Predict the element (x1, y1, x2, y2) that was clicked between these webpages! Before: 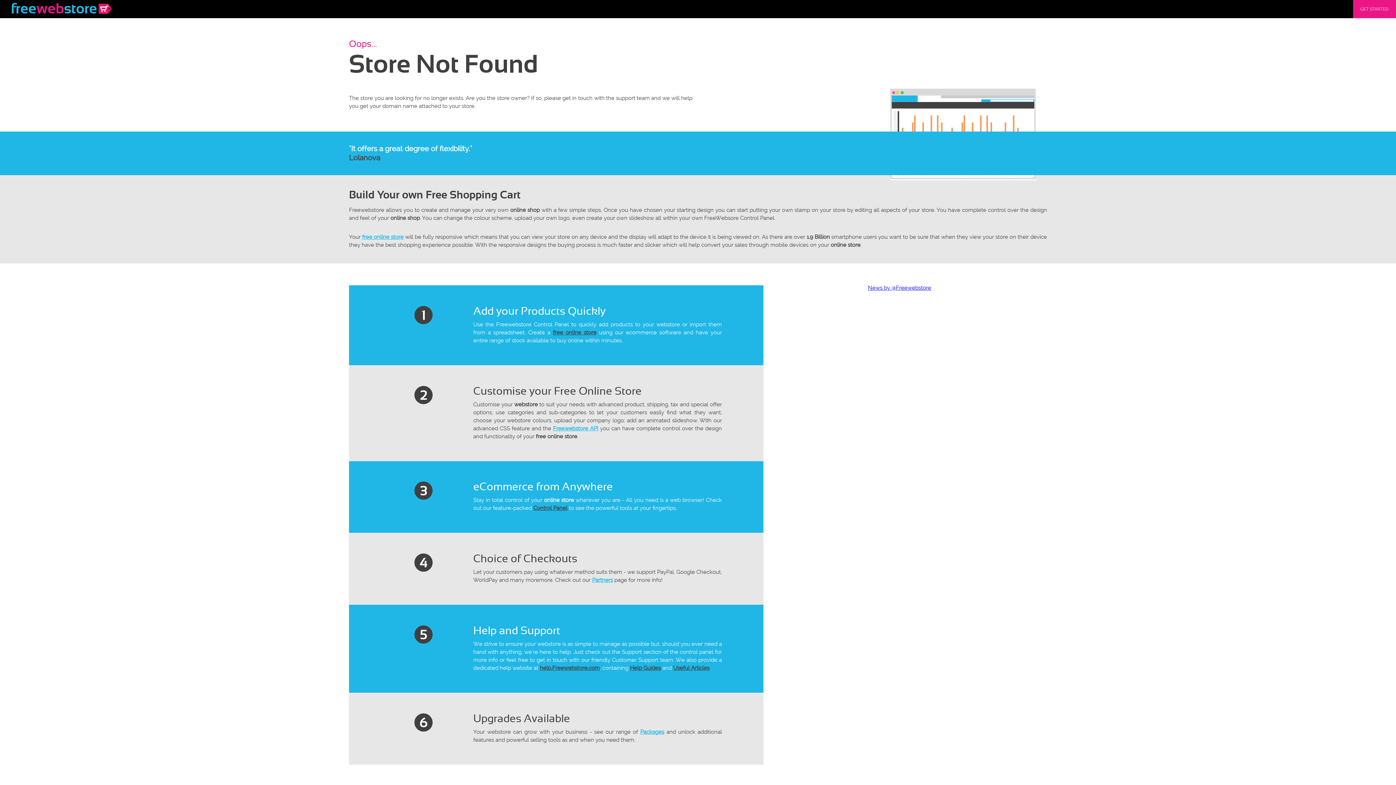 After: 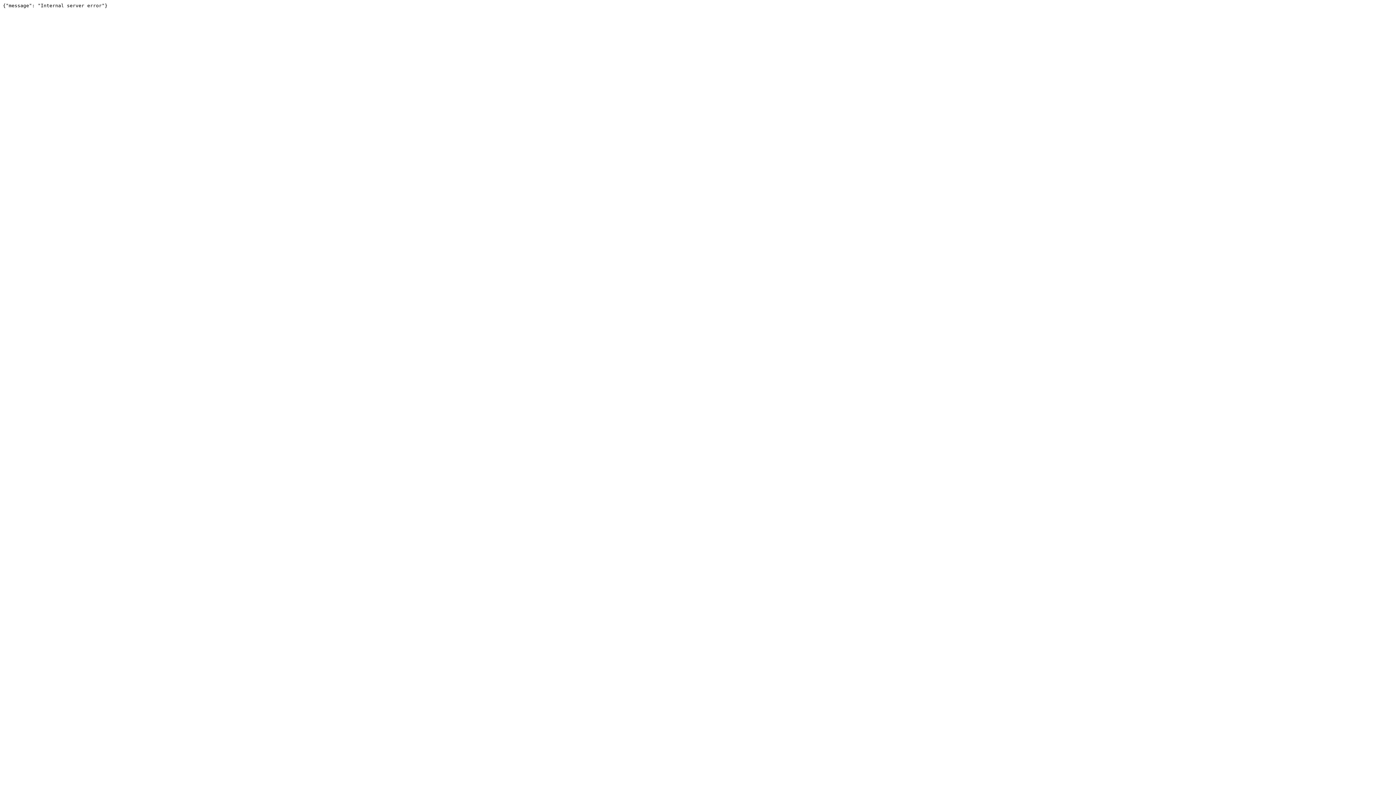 Action: label: Freewebstore API bbox: (553, 425, 598, 431)